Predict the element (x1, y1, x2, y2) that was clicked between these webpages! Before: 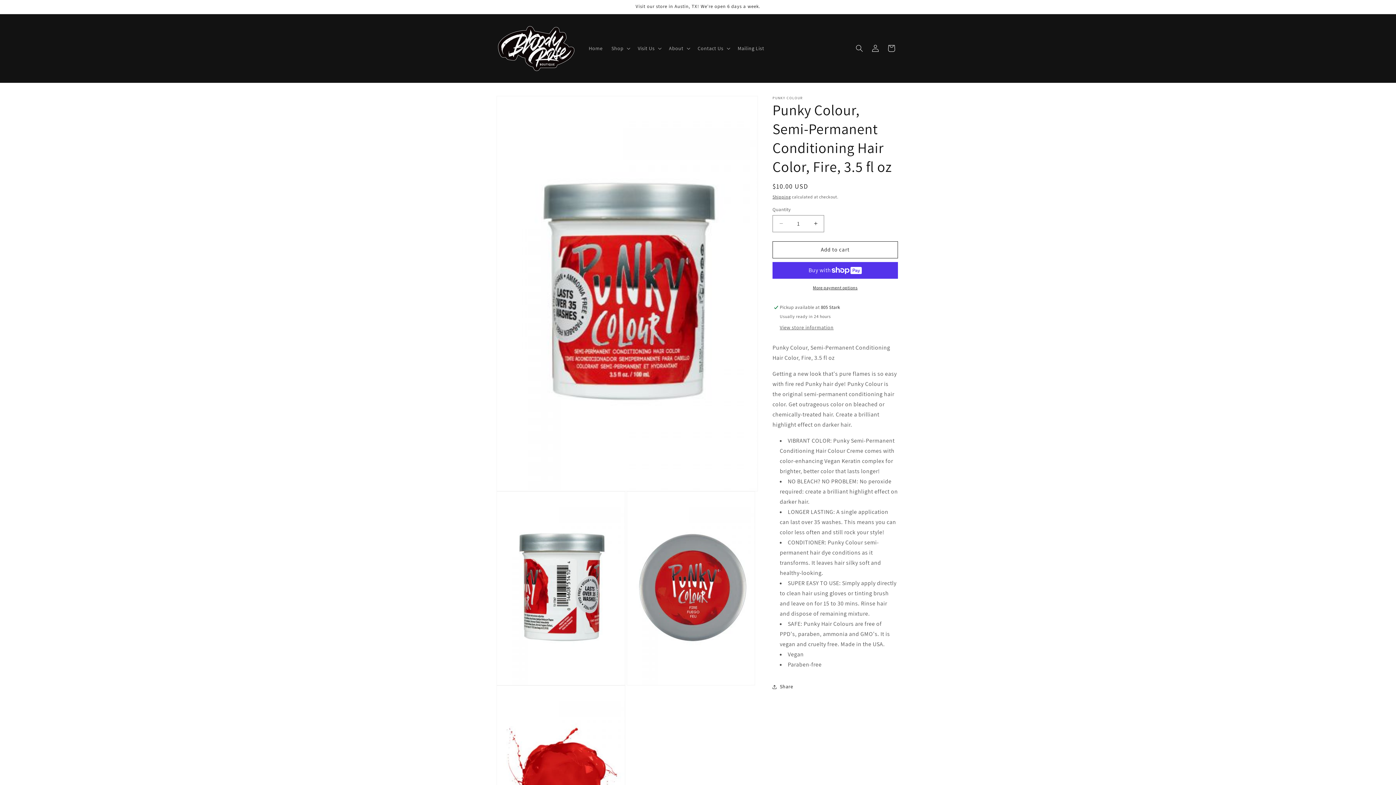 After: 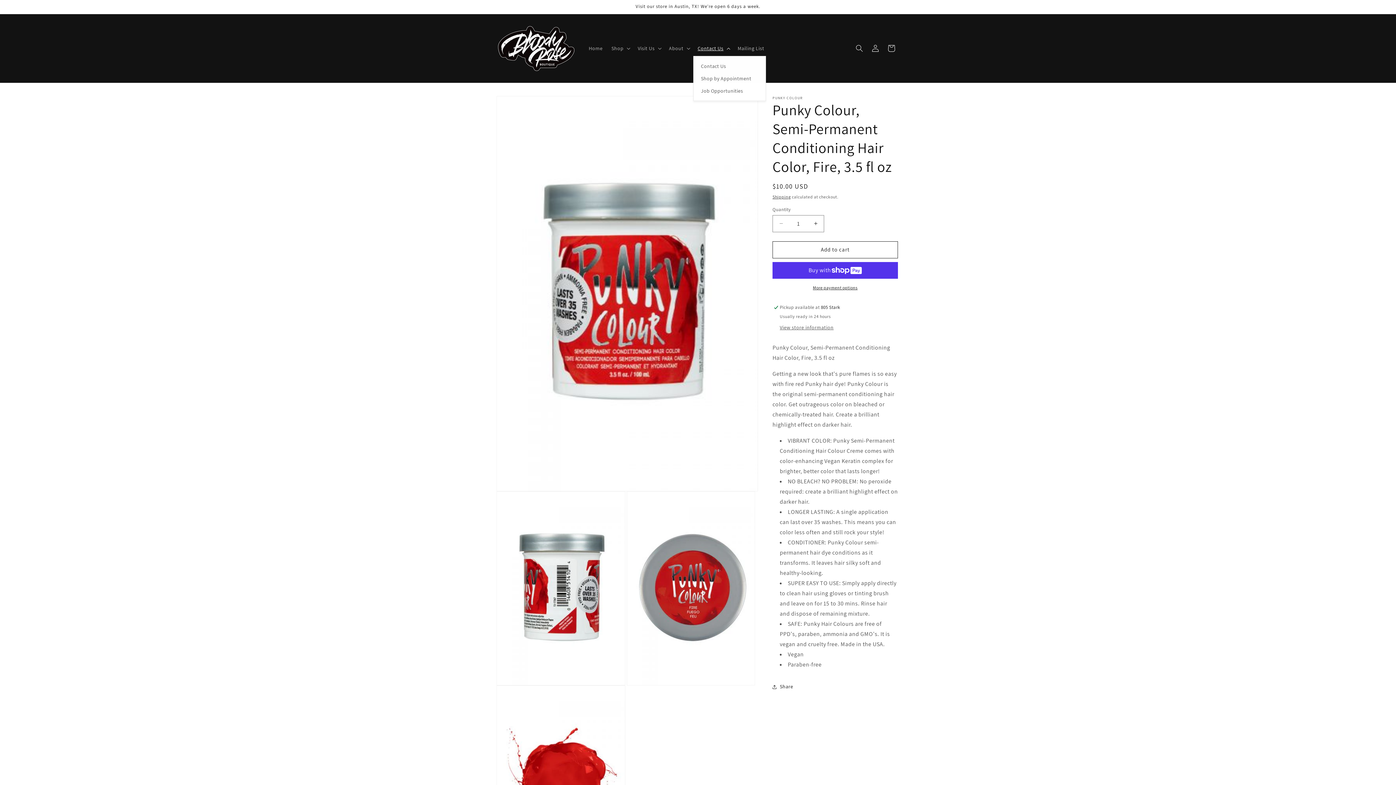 Action: label: Contact Us bbox: (693, 40, 733, 55)